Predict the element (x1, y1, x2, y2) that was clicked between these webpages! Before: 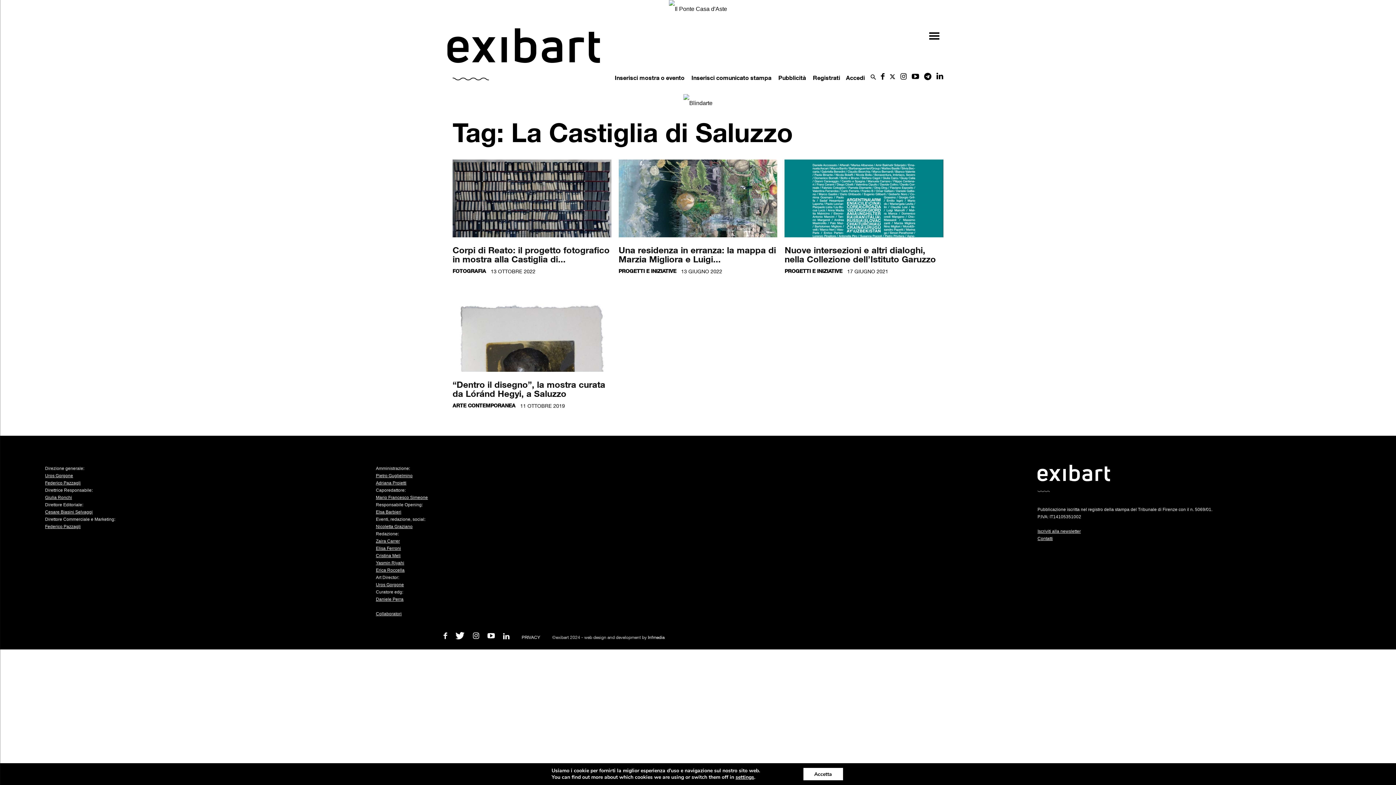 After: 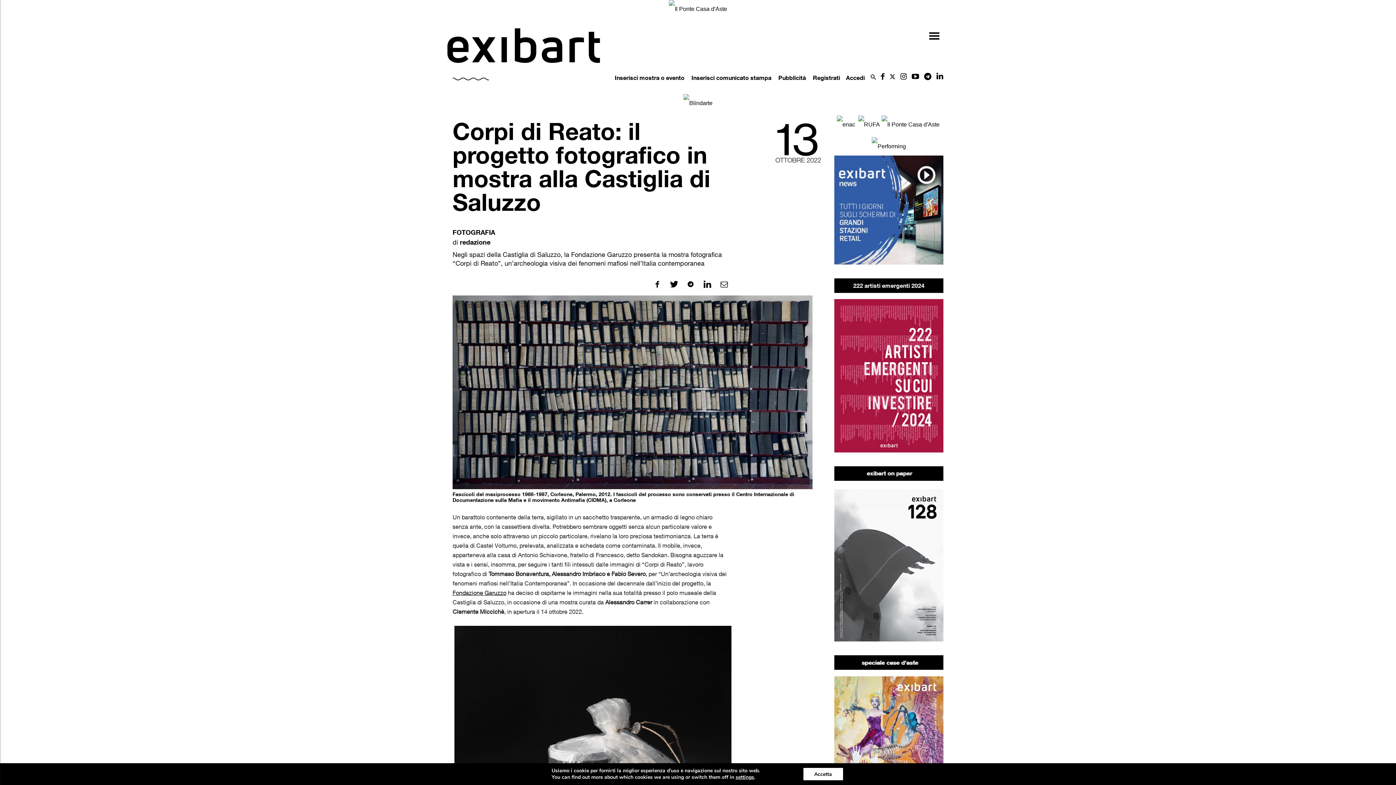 Action: bbox: (452, 159, 611, 237)